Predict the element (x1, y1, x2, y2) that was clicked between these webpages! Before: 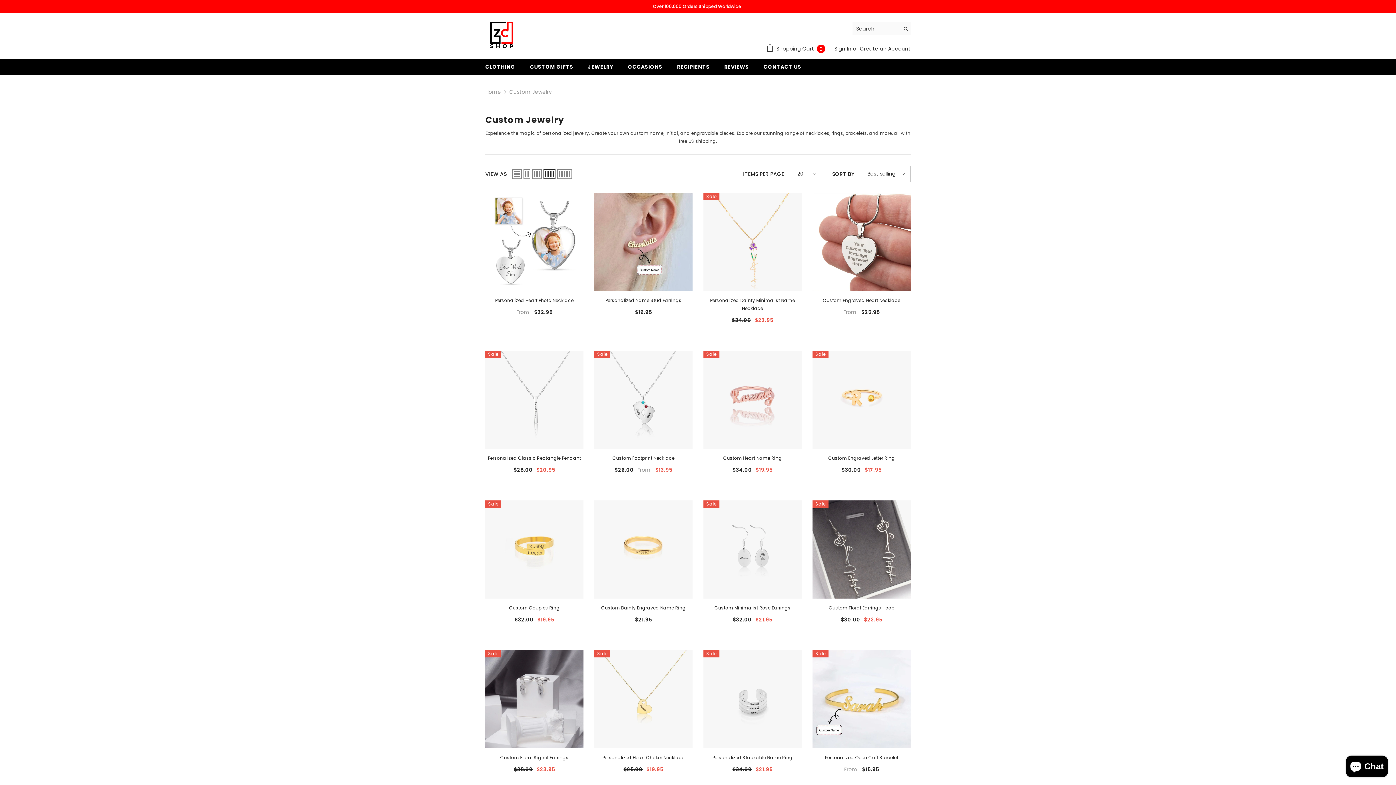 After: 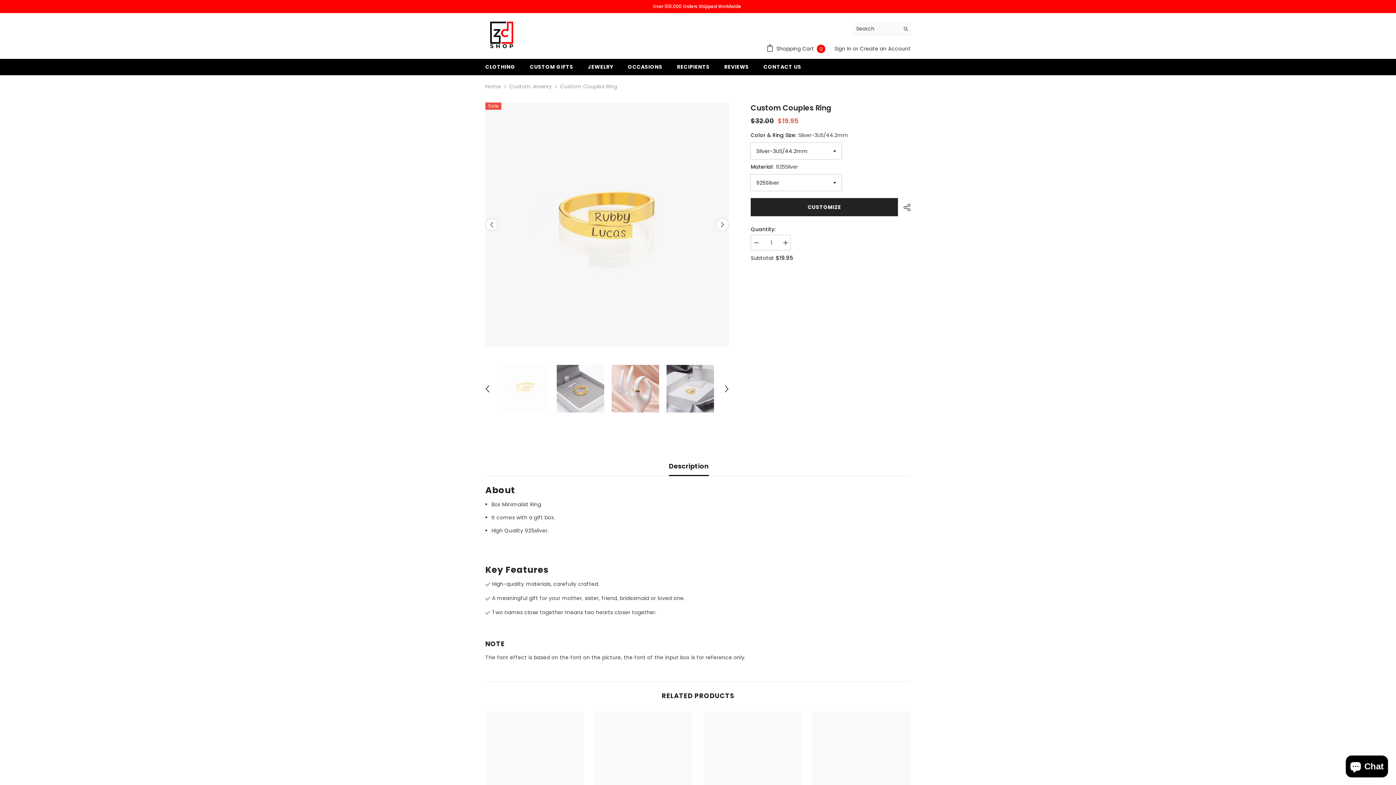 Action: bbox: (485, 500, 583, 598)